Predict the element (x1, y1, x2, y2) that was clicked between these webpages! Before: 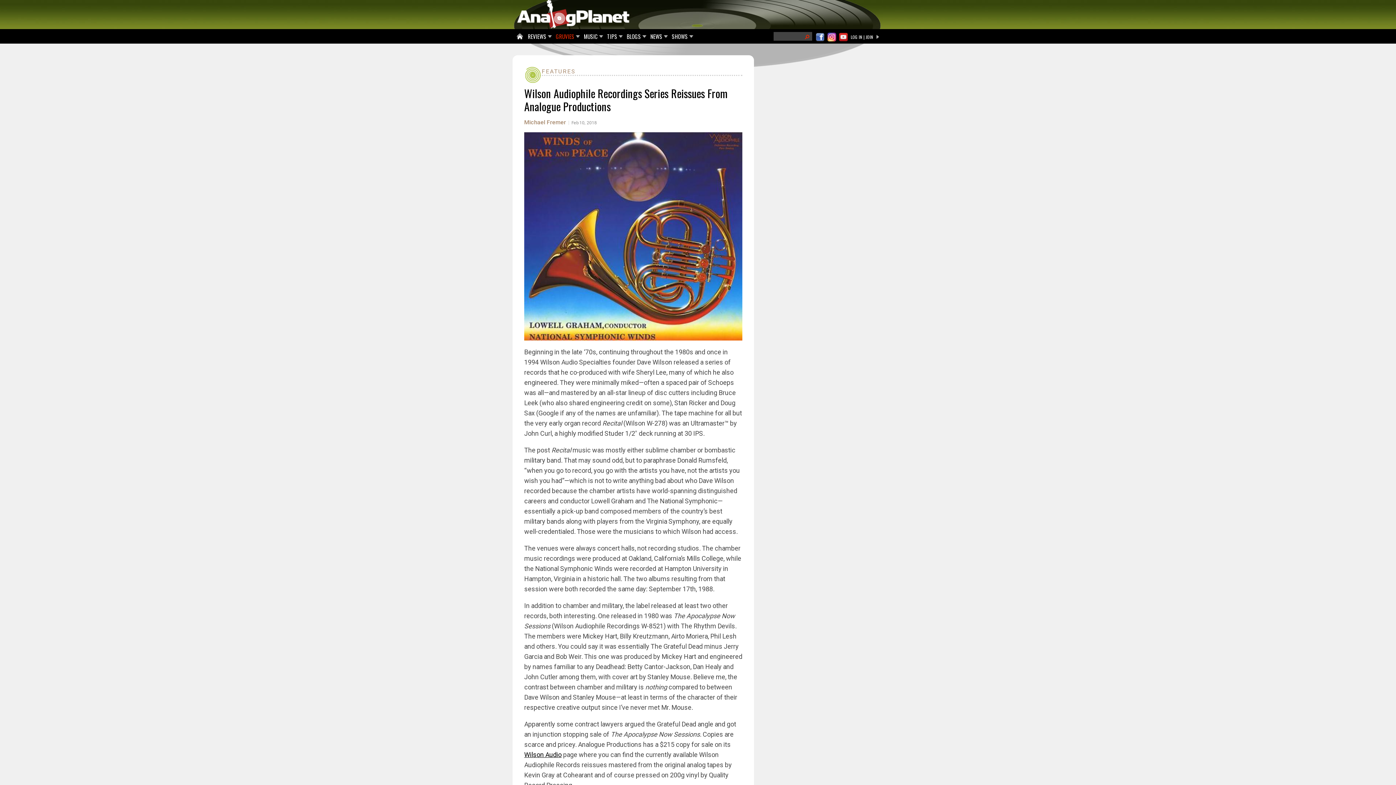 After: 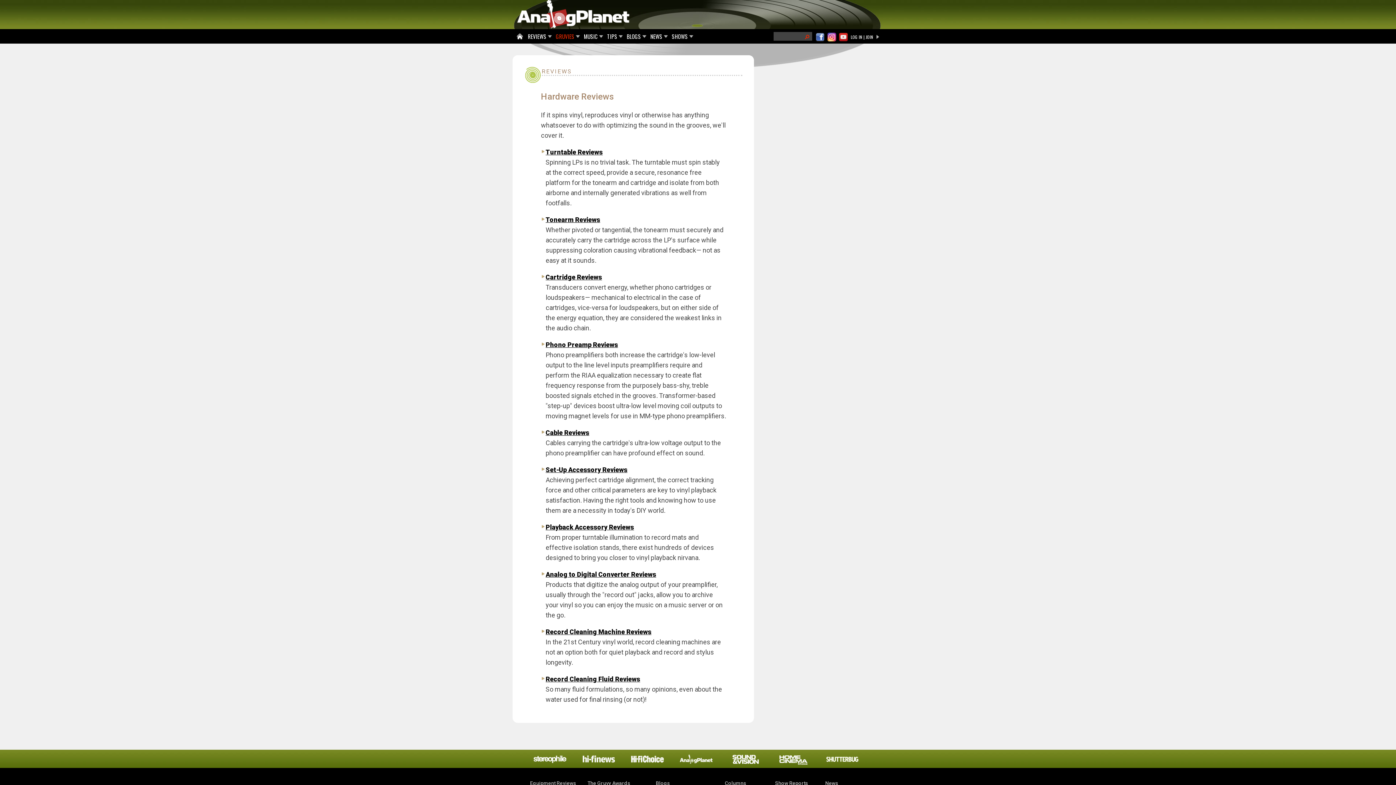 Action: bbox: (525, 29, 550, 44) label: REVIEWS